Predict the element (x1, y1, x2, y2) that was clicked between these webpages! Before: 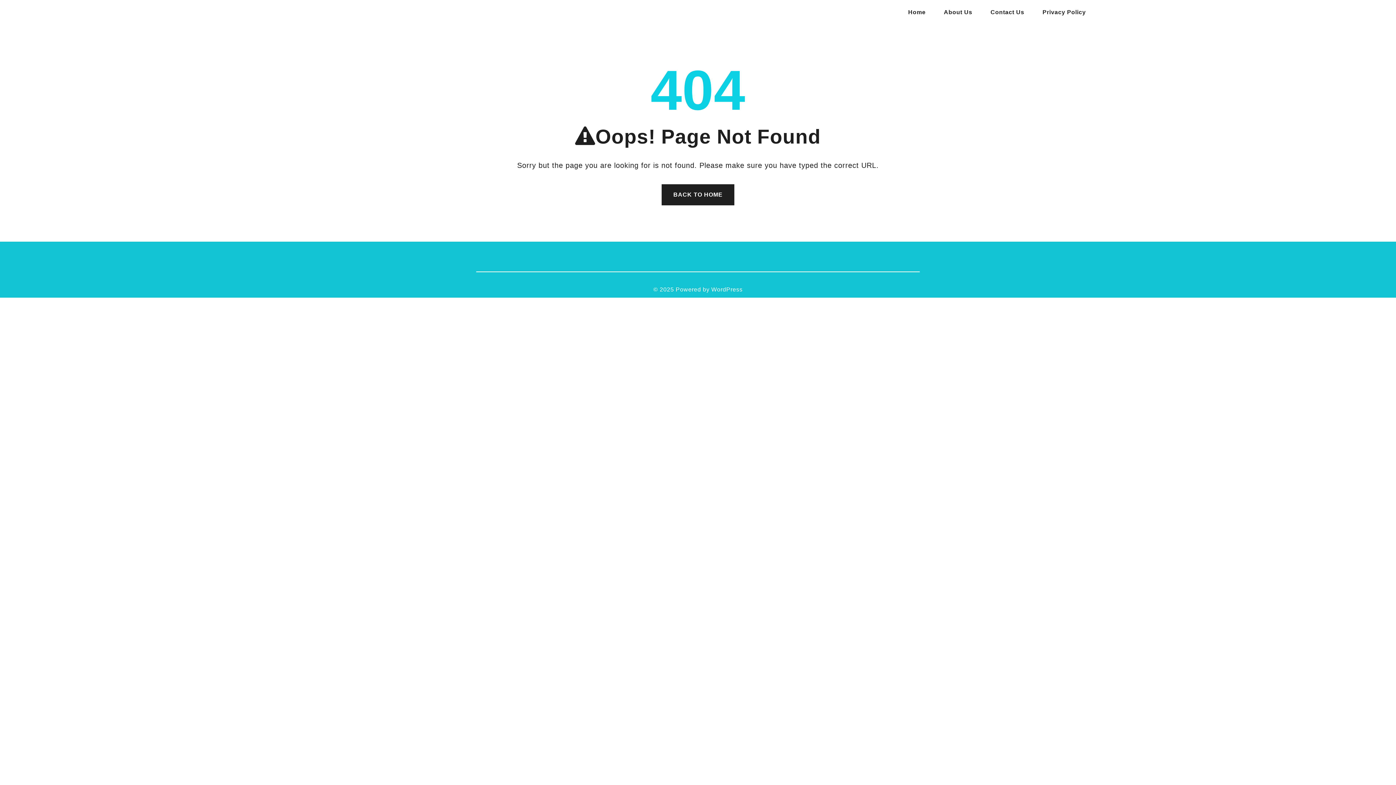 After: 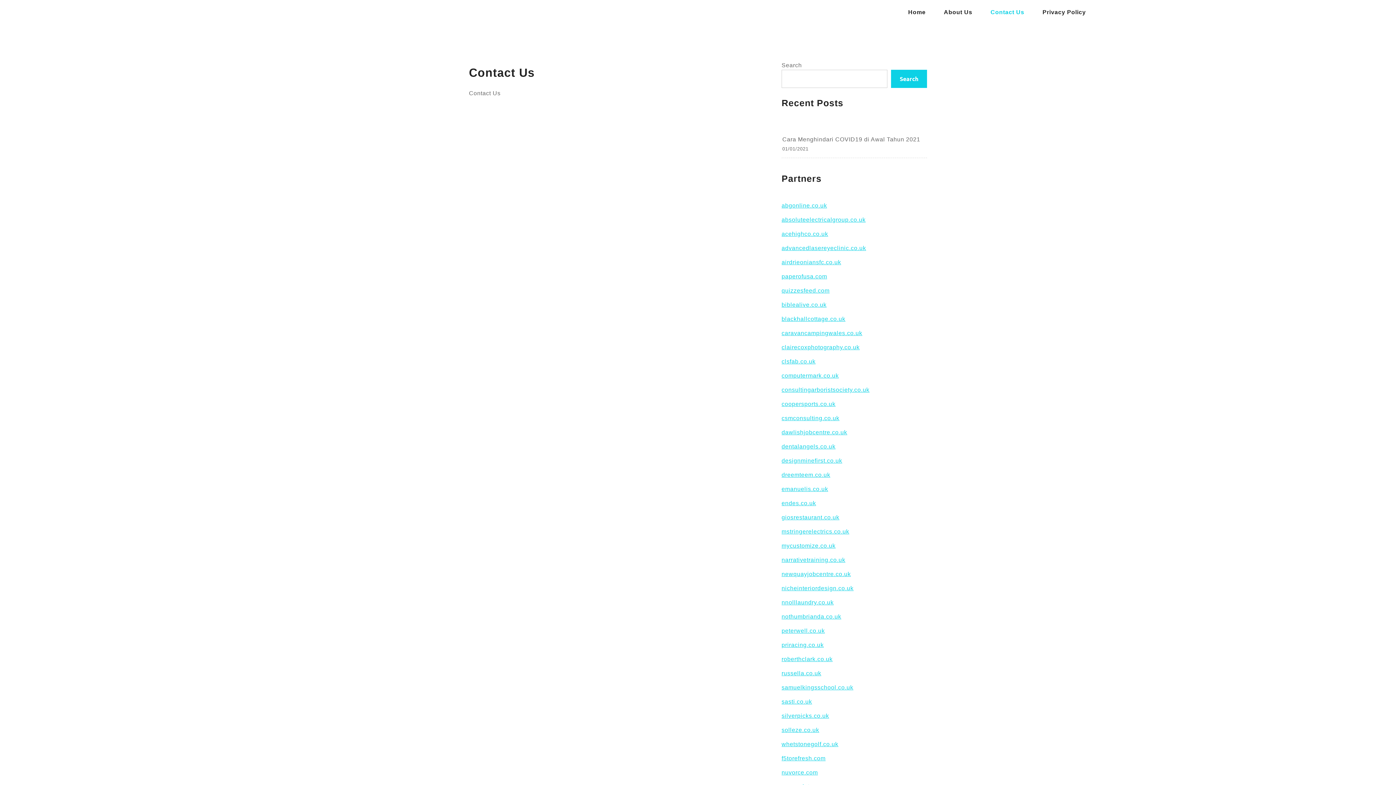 Action: bbox: (990, 3, 1024, 21) label: Contact Us